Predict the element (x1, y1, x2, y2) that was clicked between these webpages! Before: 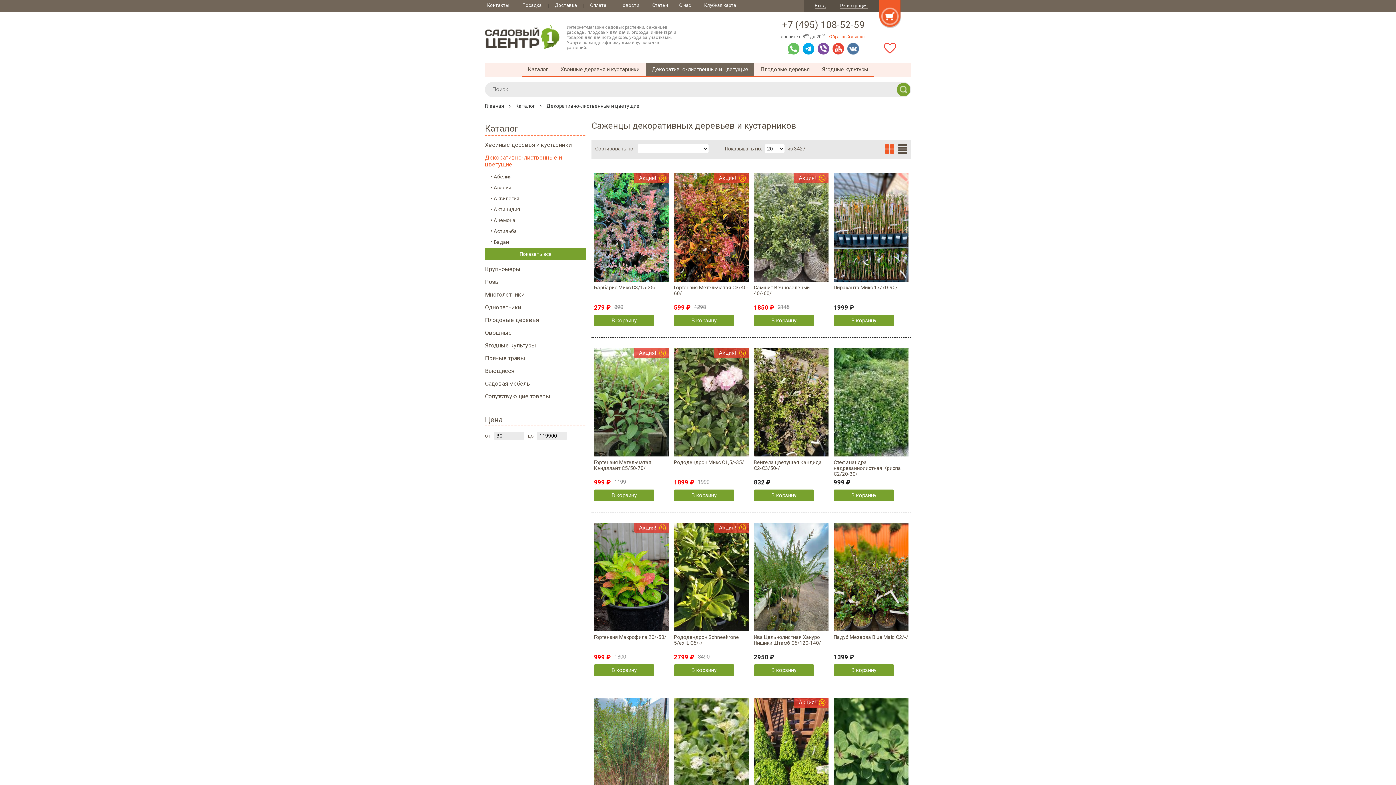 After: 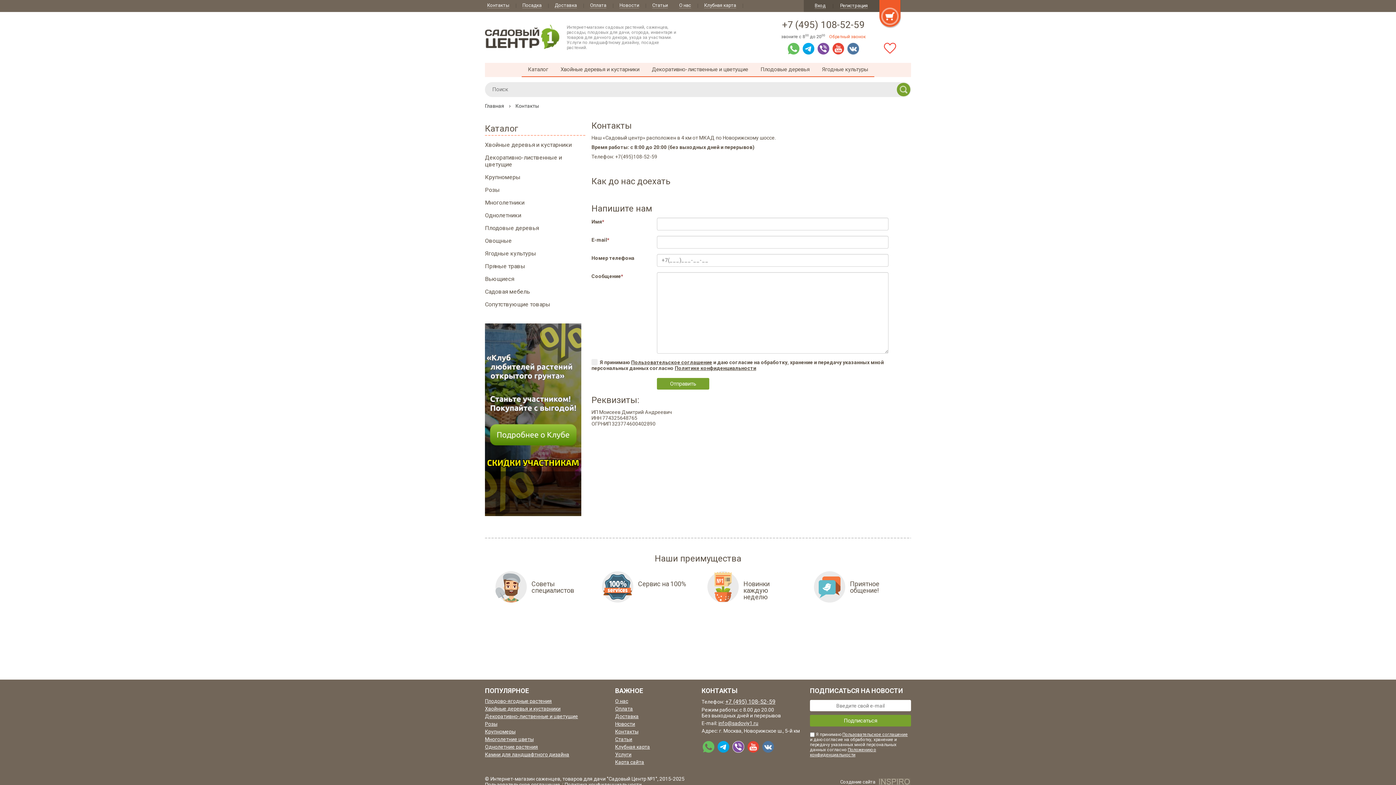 Action: label: Контакты bbox: (487, 2, 509, 8)